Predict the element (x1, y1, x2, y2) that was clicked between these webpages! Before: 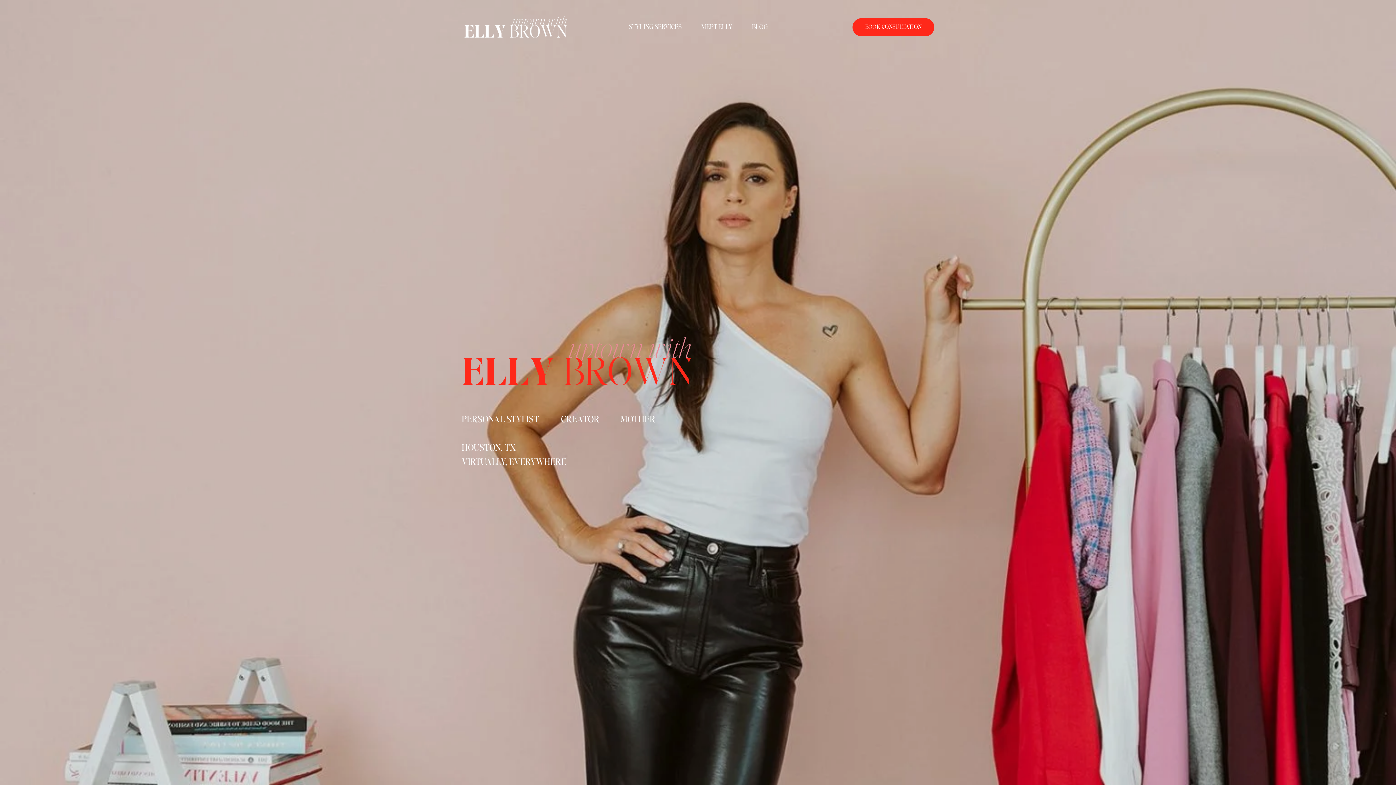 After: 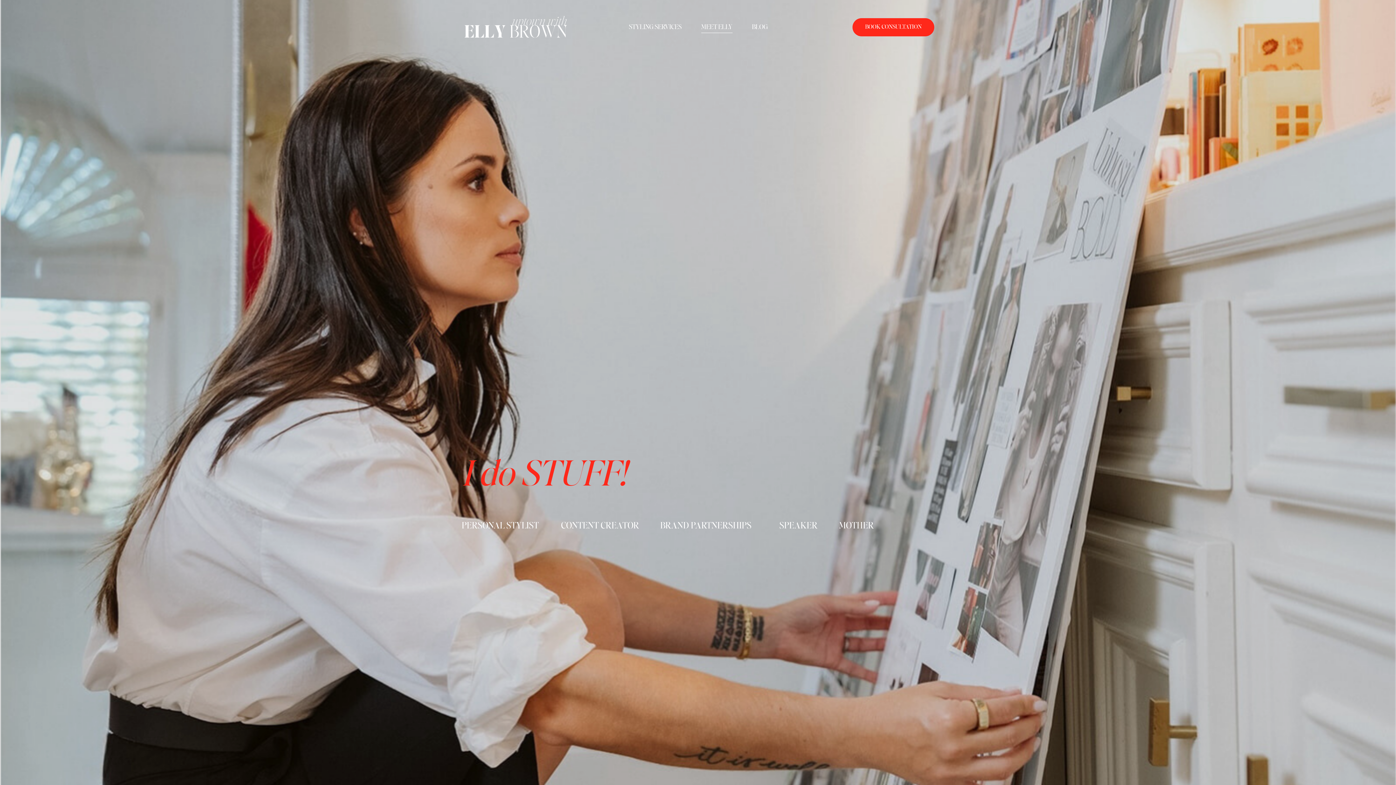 Action: bbox: (701, 21, 732, 33) label: MEET ELLY